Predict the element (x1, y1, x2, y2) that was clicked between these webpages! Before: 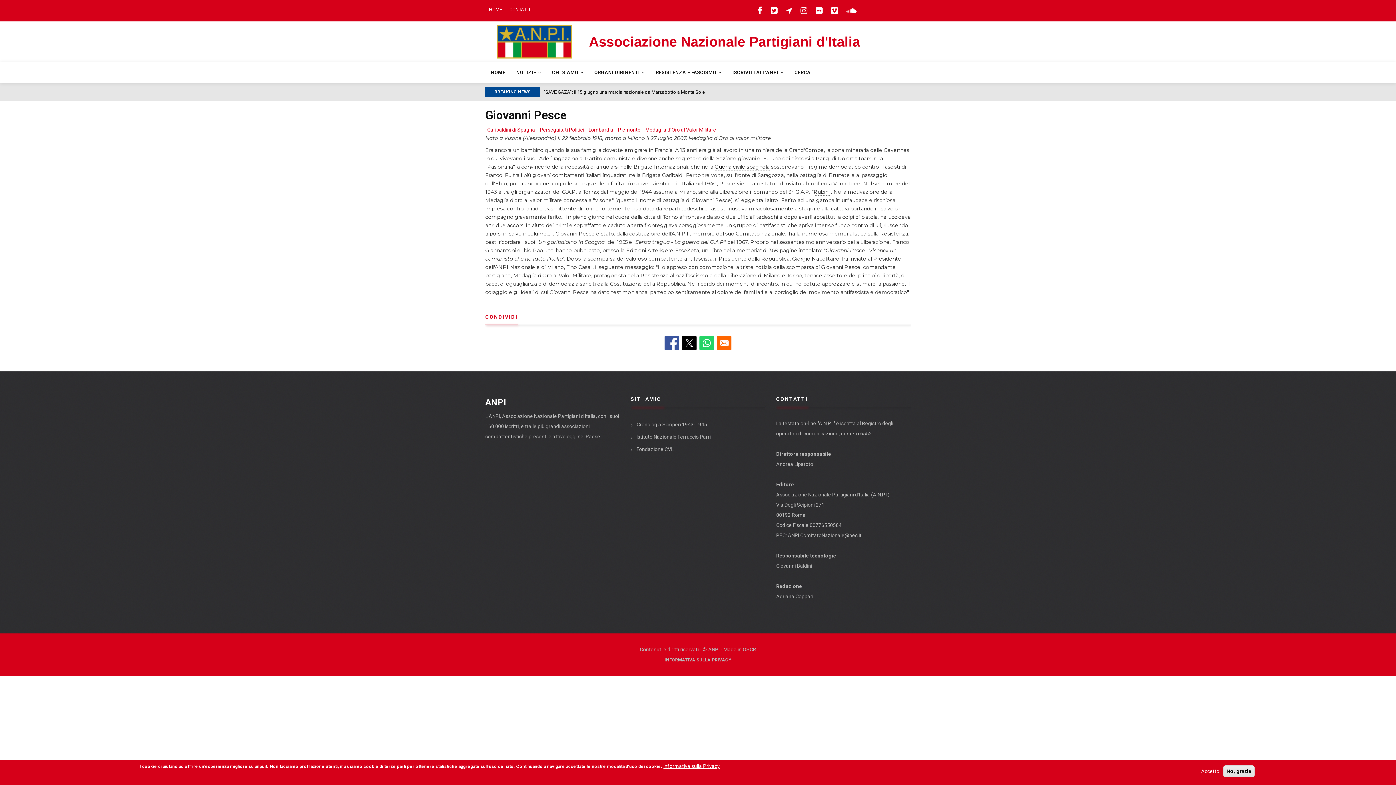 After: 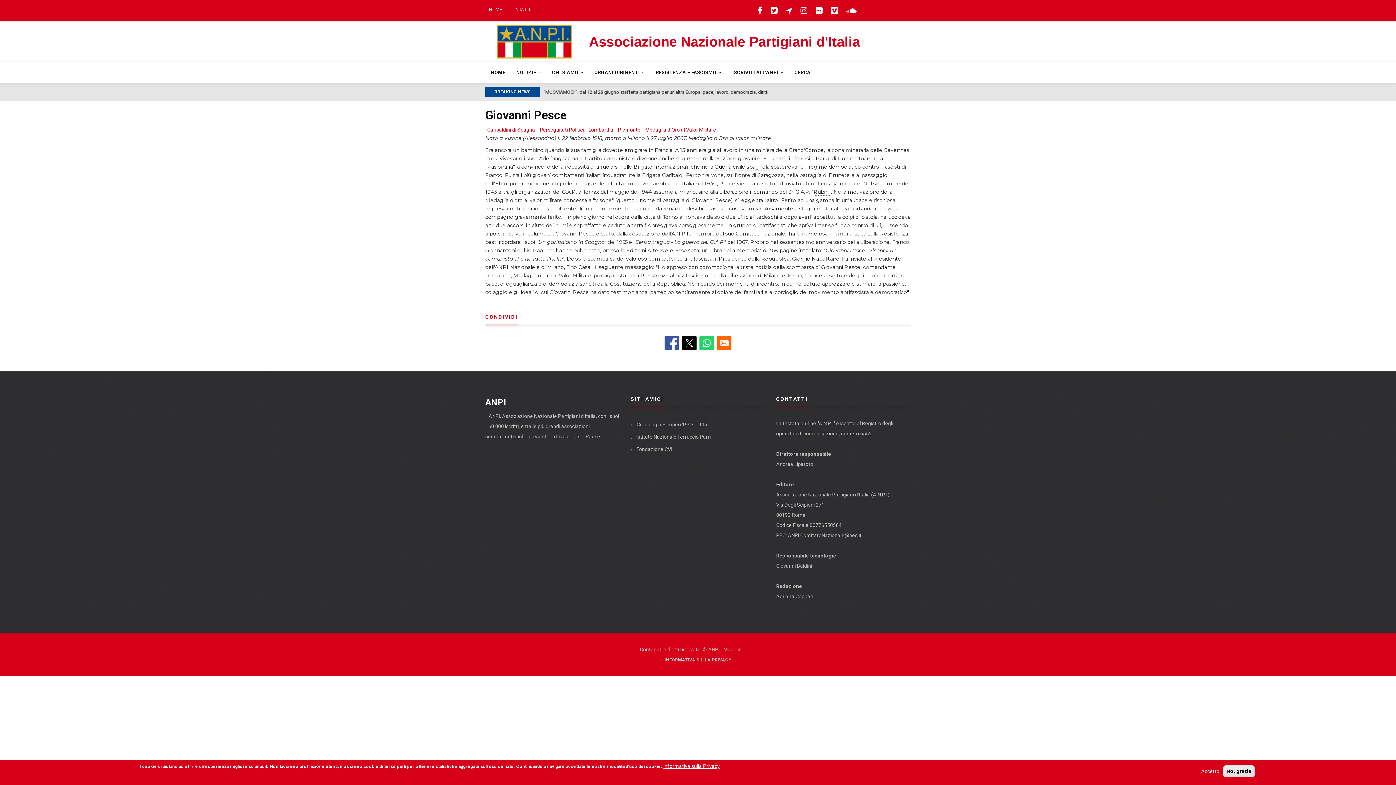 Action: label: OSCR bbox: (742, 646, 756, 652)